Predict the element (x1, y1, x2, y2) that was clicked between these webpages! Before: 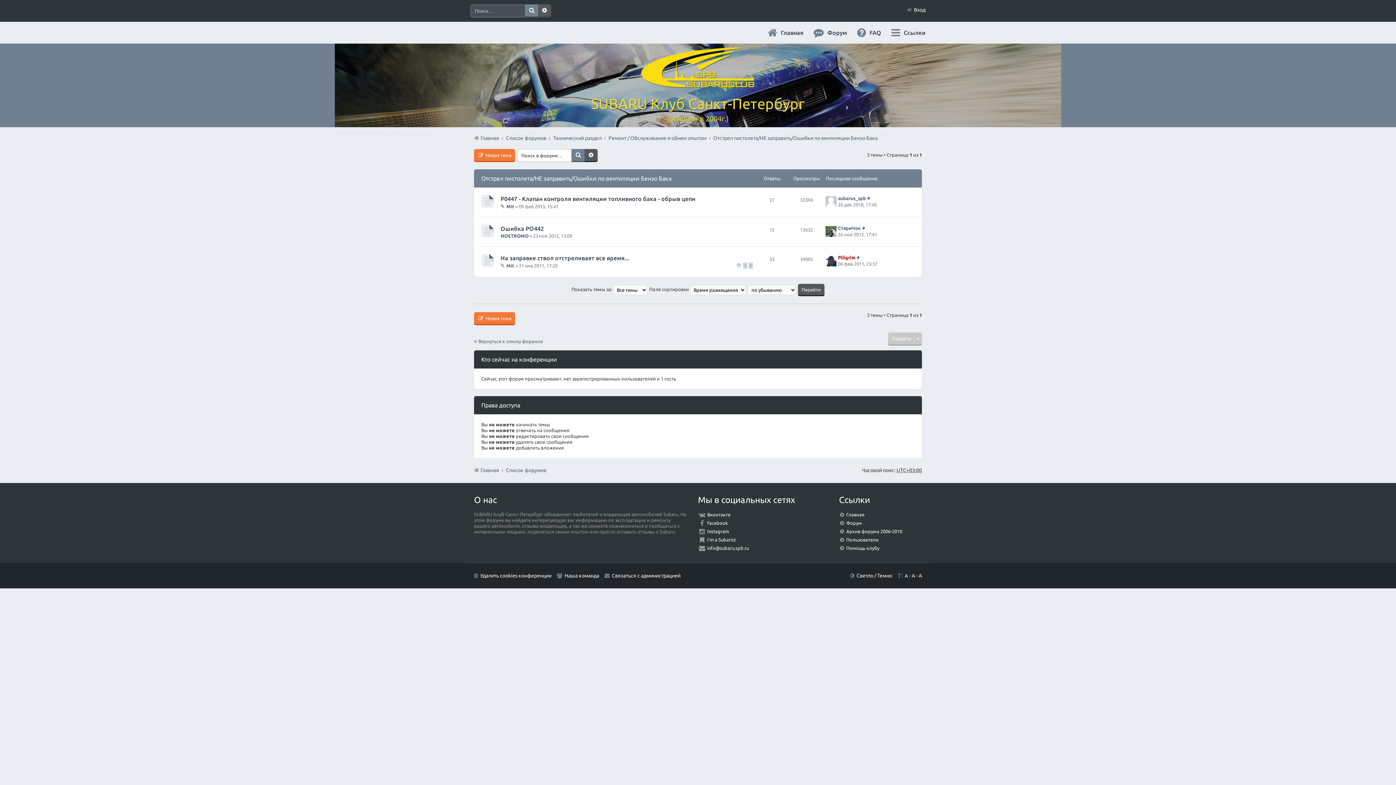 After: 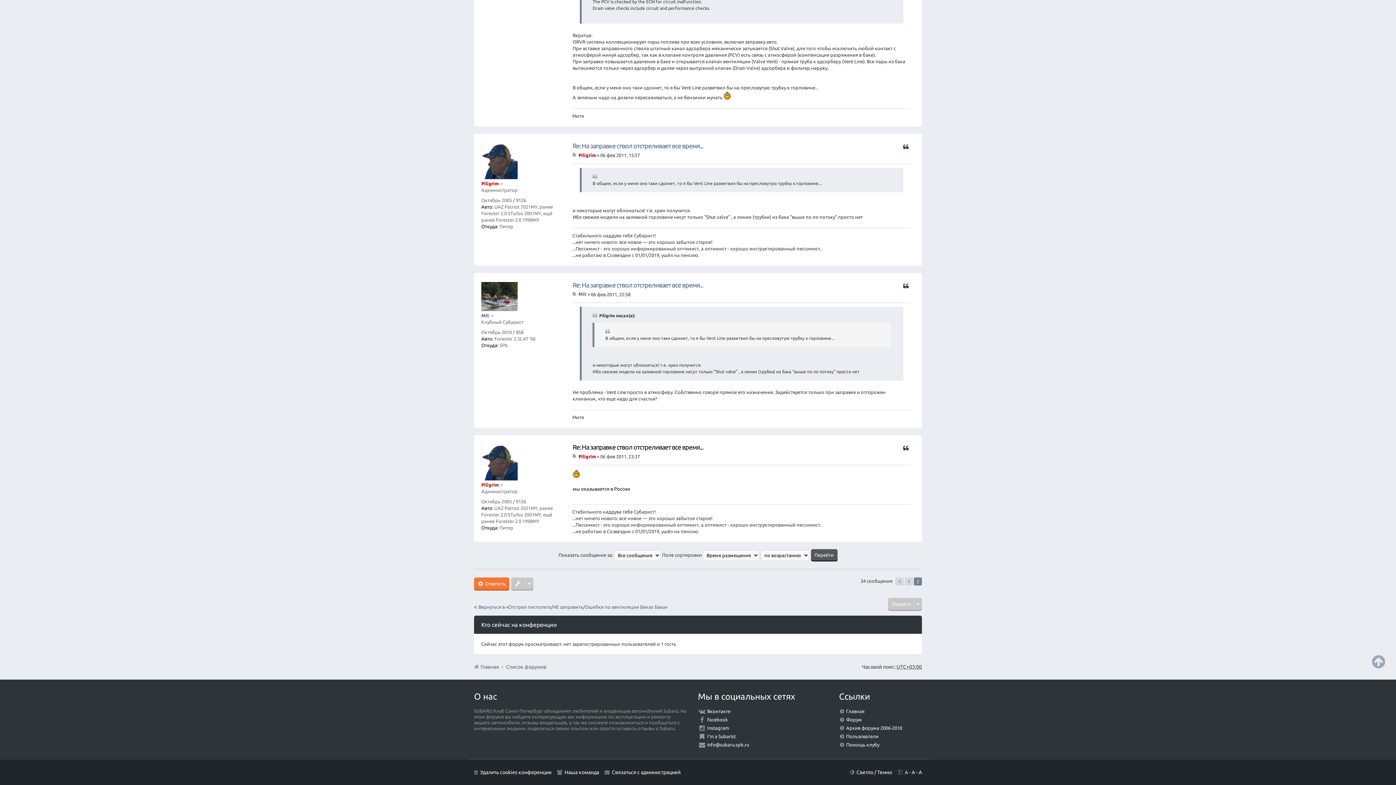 Action: bbox: (856, 254, 861, 260) label: Перейти к последнему сообщению